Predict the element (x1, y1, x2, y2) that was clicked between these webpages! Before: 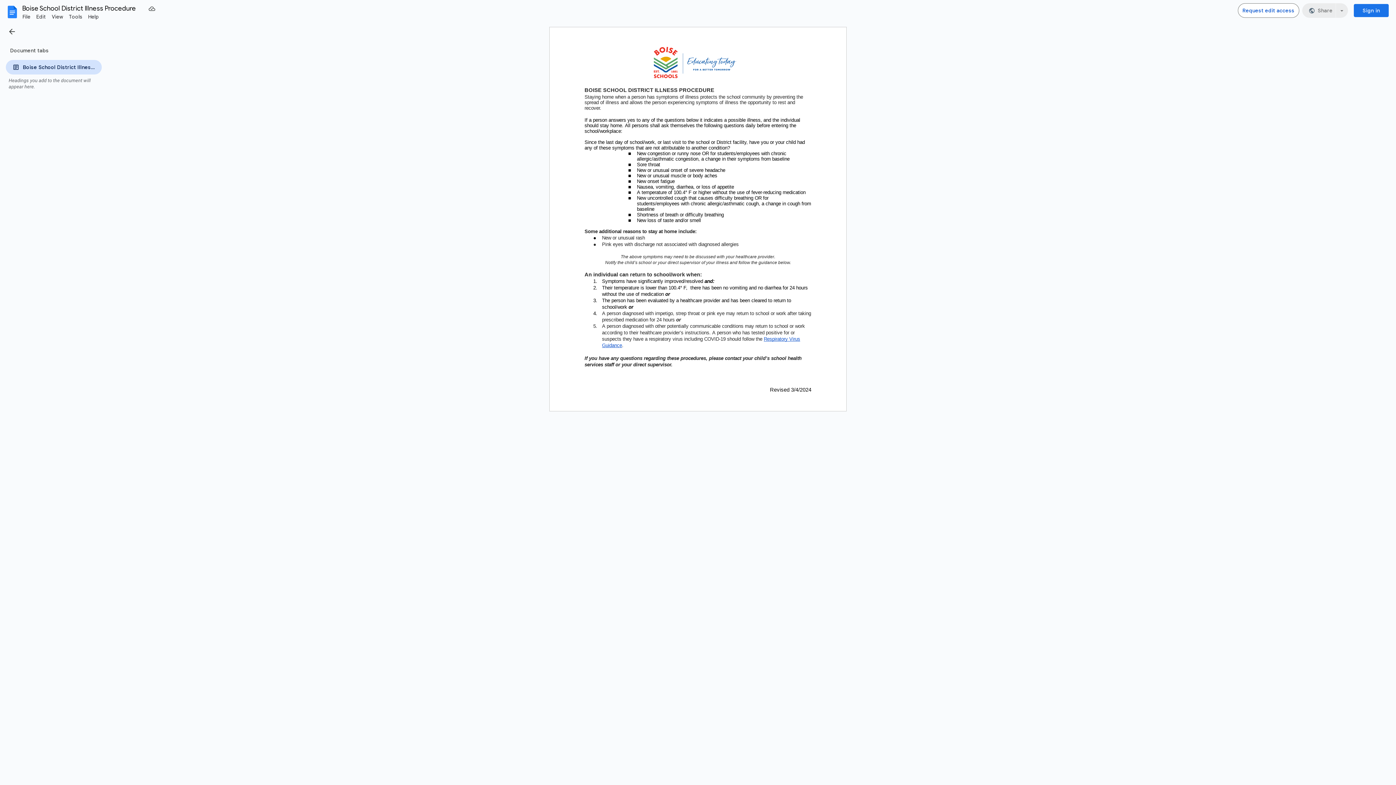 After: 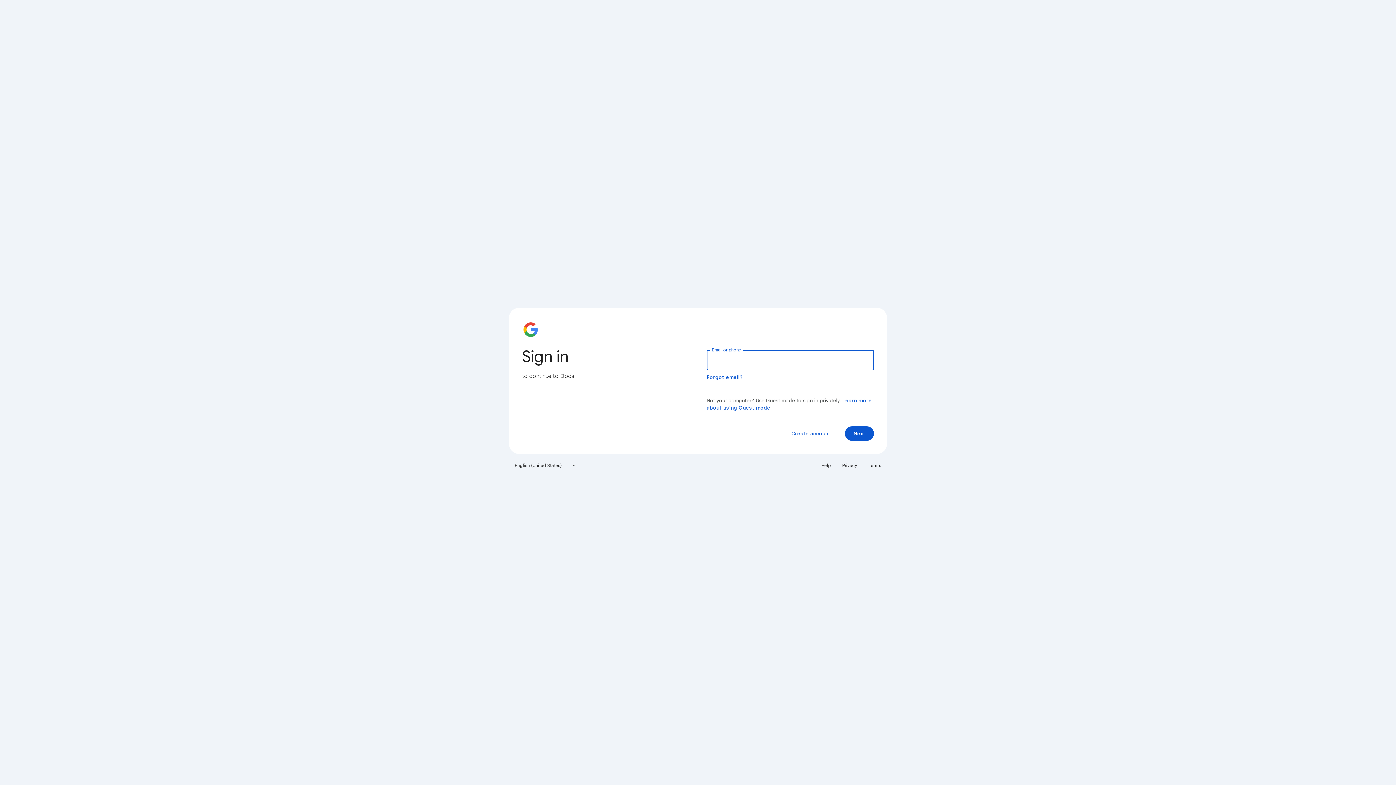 Action: label: Sign in bbox: (1354, 4, 1389, 17)